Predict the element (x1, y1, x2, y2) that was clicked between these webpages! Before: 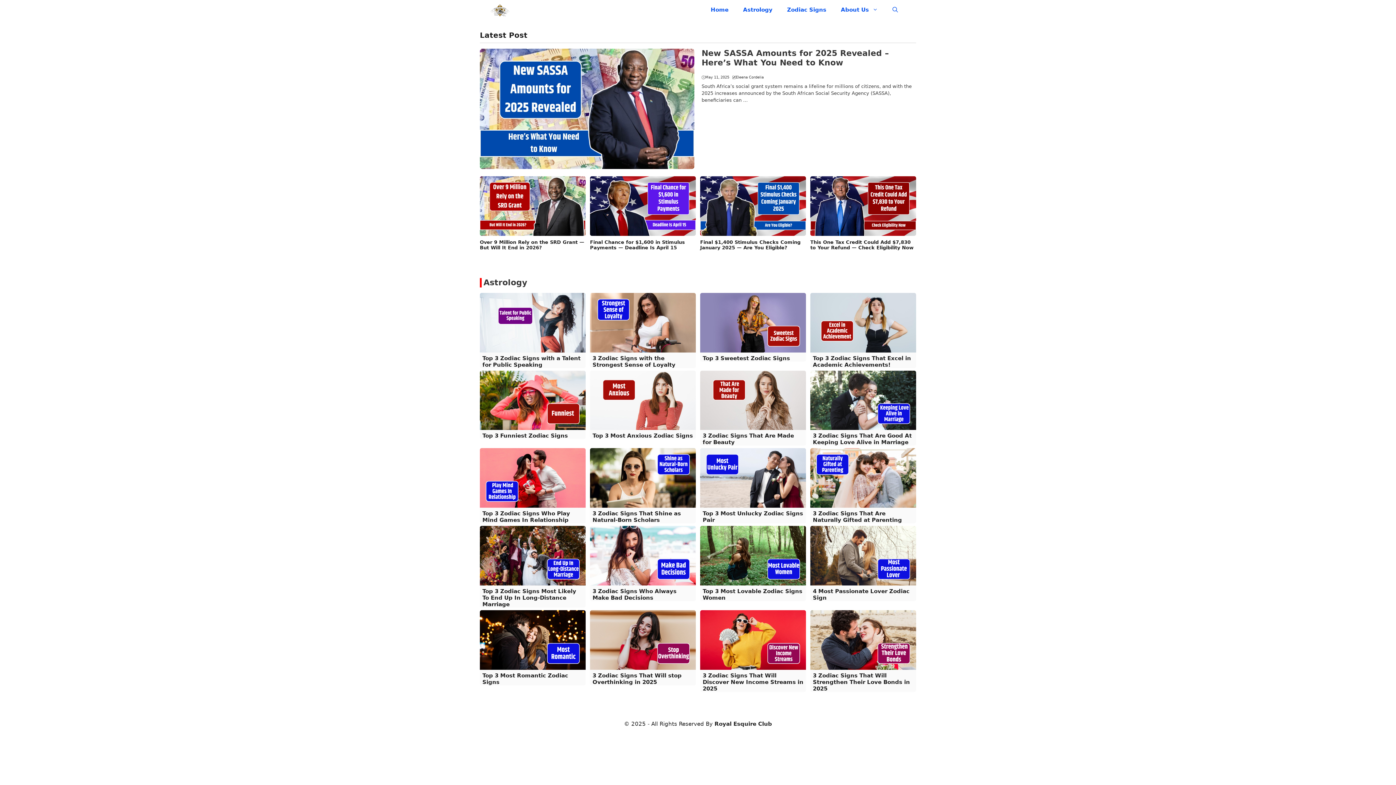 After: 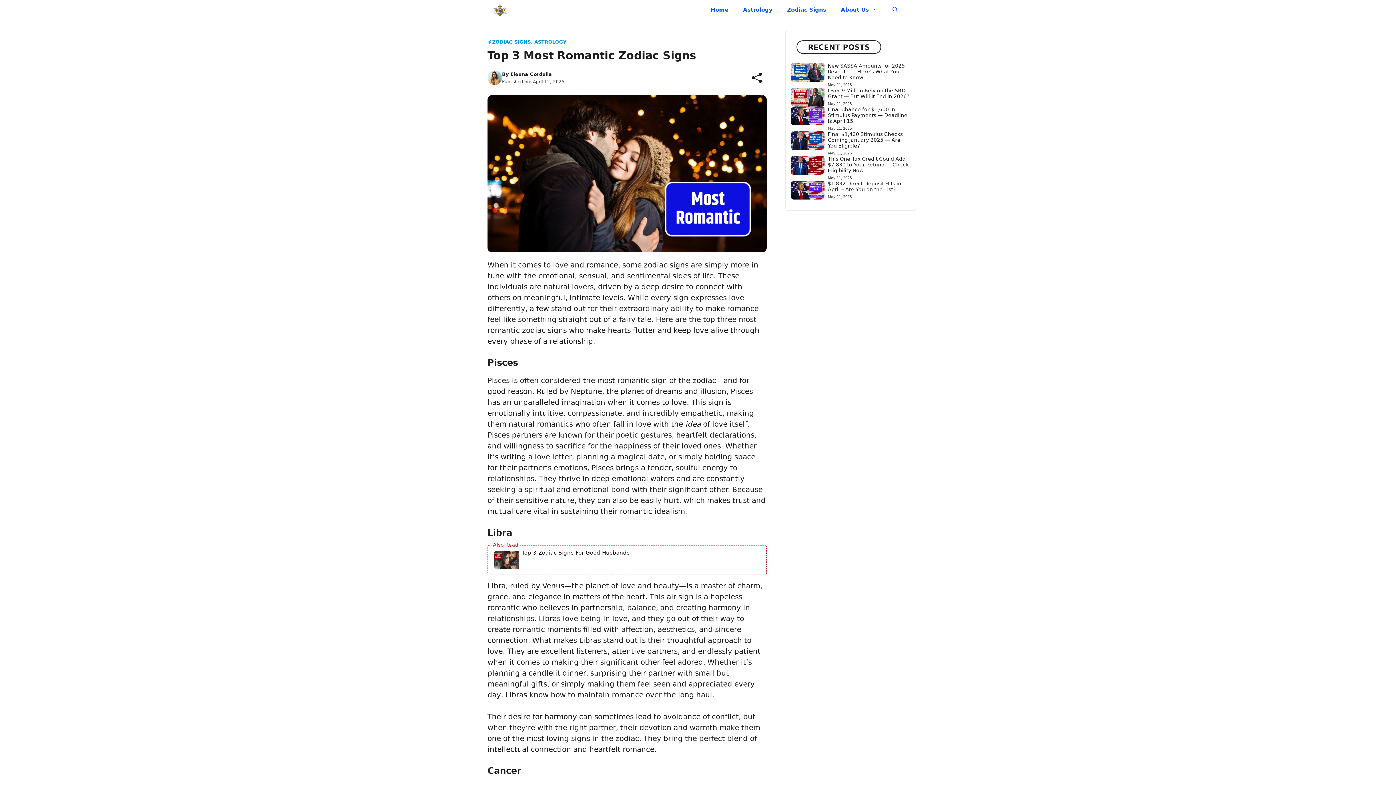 Action: label: Top 3 Most Romantic Zodiac Signs bbox: (482, 672, 568, 685)